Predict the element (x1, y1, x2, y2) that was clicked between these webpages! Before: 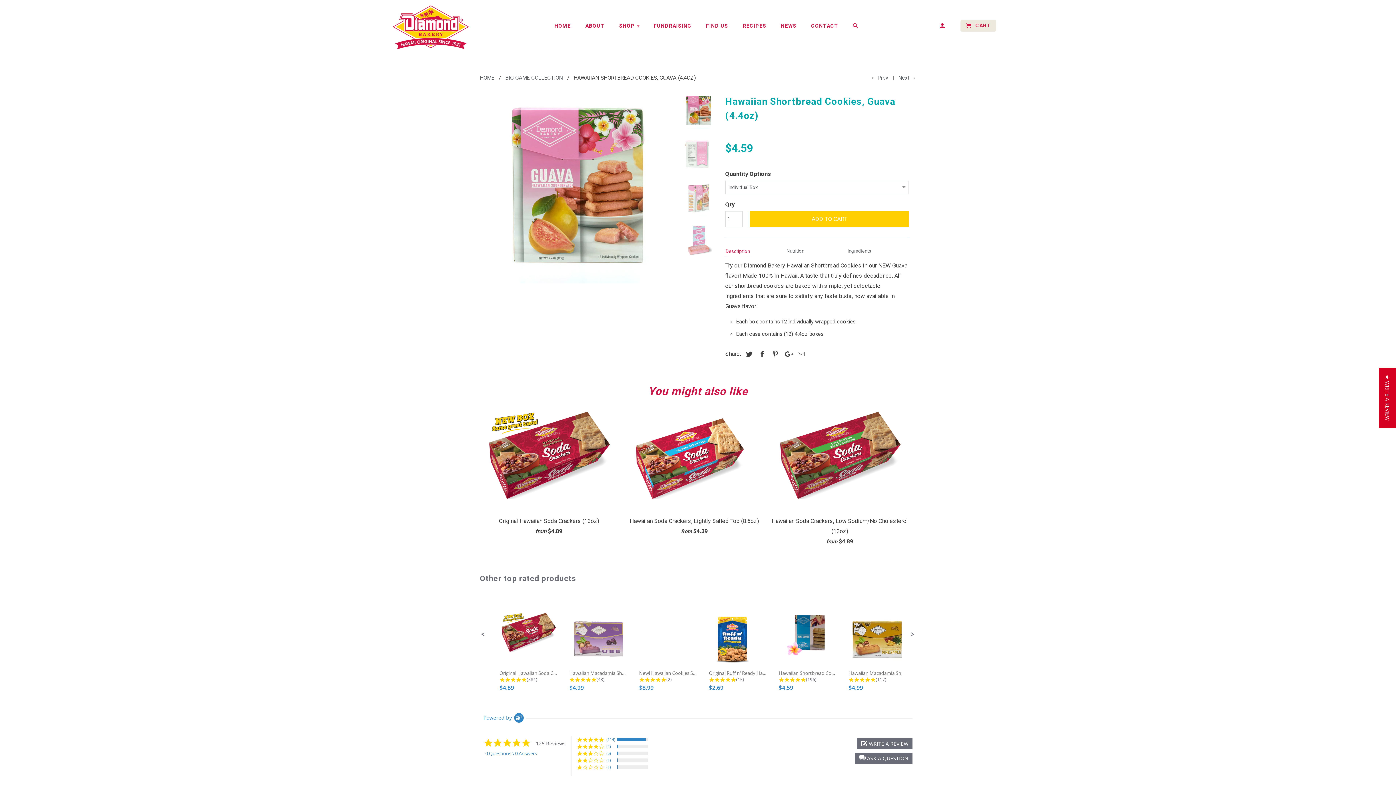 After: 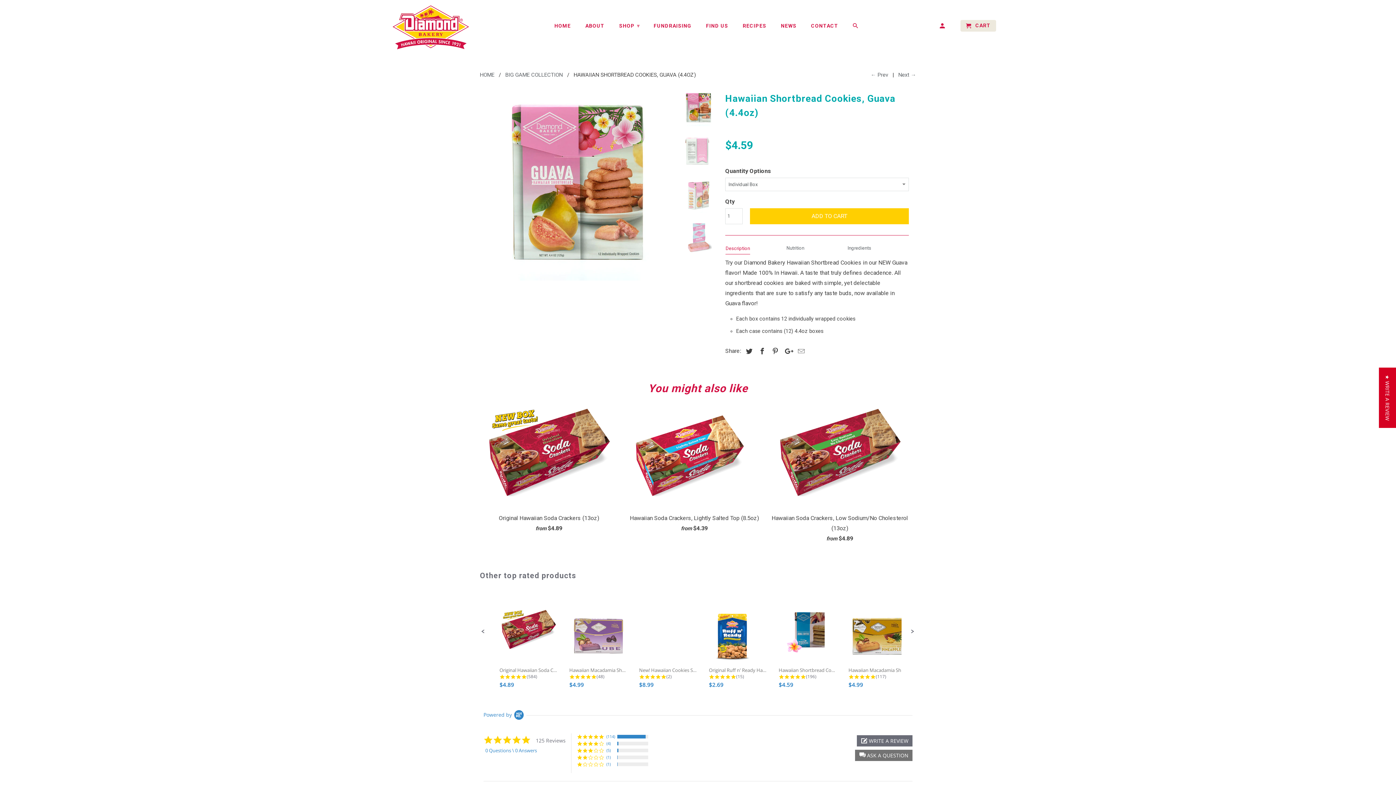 Action: label:  ASK A QUESTION bbox: (855, 752, 912, 764)